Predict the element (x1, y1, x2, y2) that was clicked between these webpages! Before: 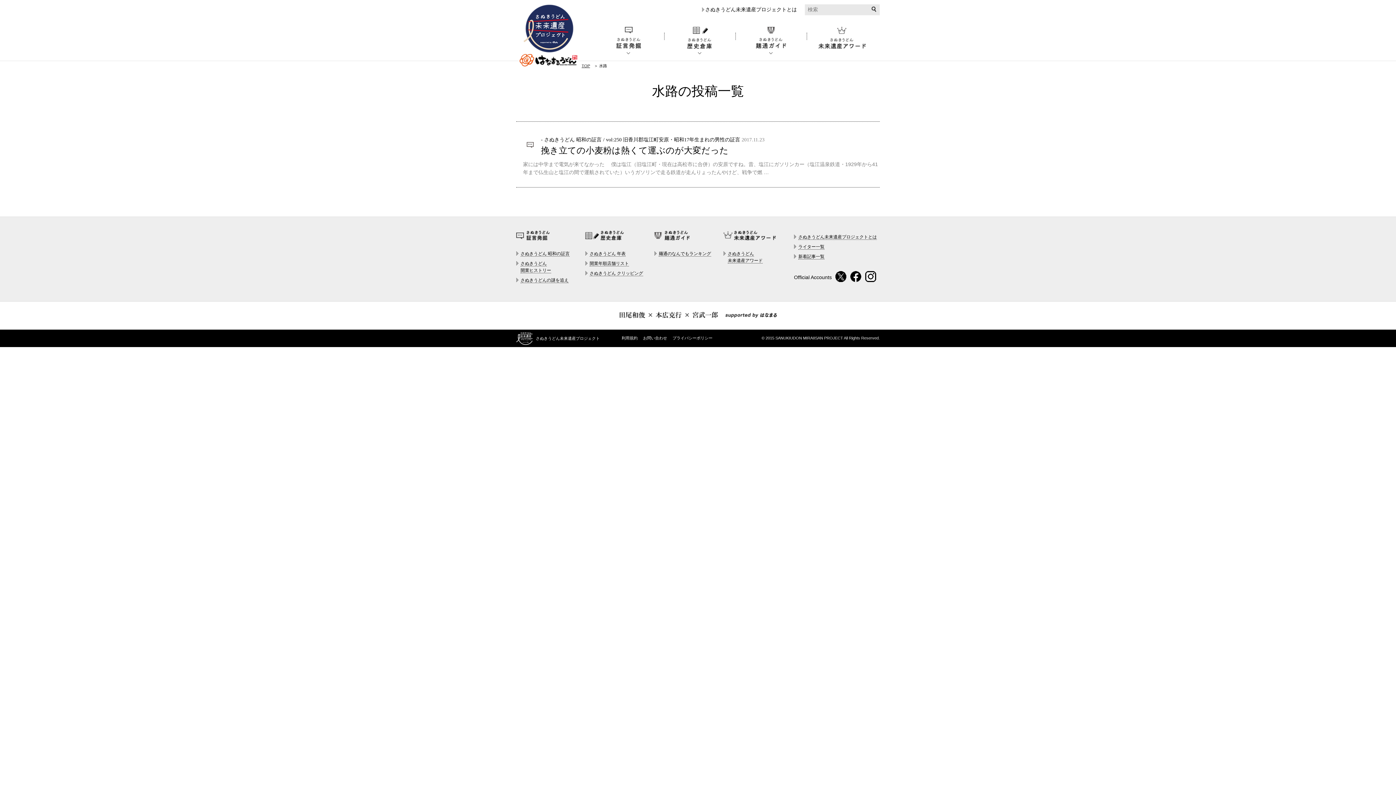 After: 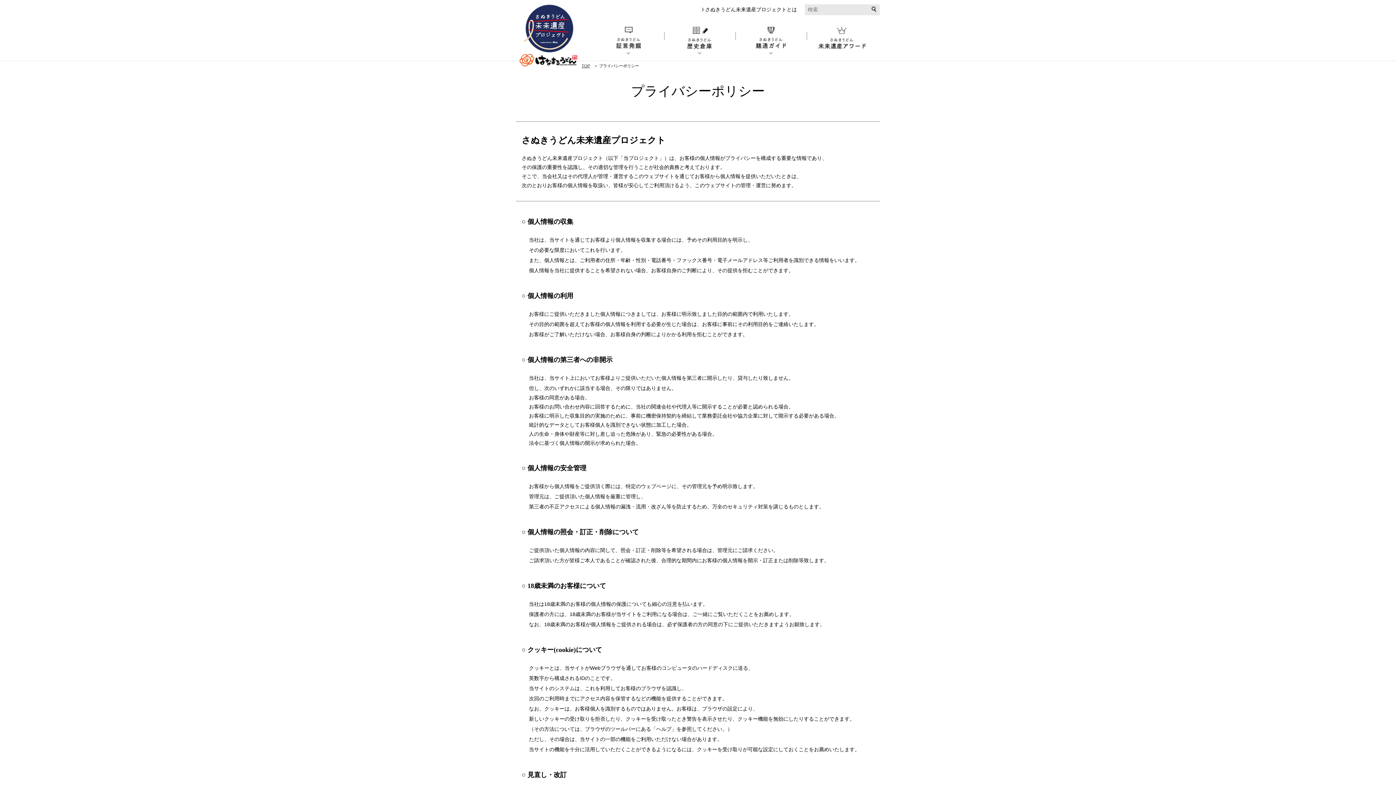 Action: bbox: (672, 336, 712, 340) label: プライバシーポリシー